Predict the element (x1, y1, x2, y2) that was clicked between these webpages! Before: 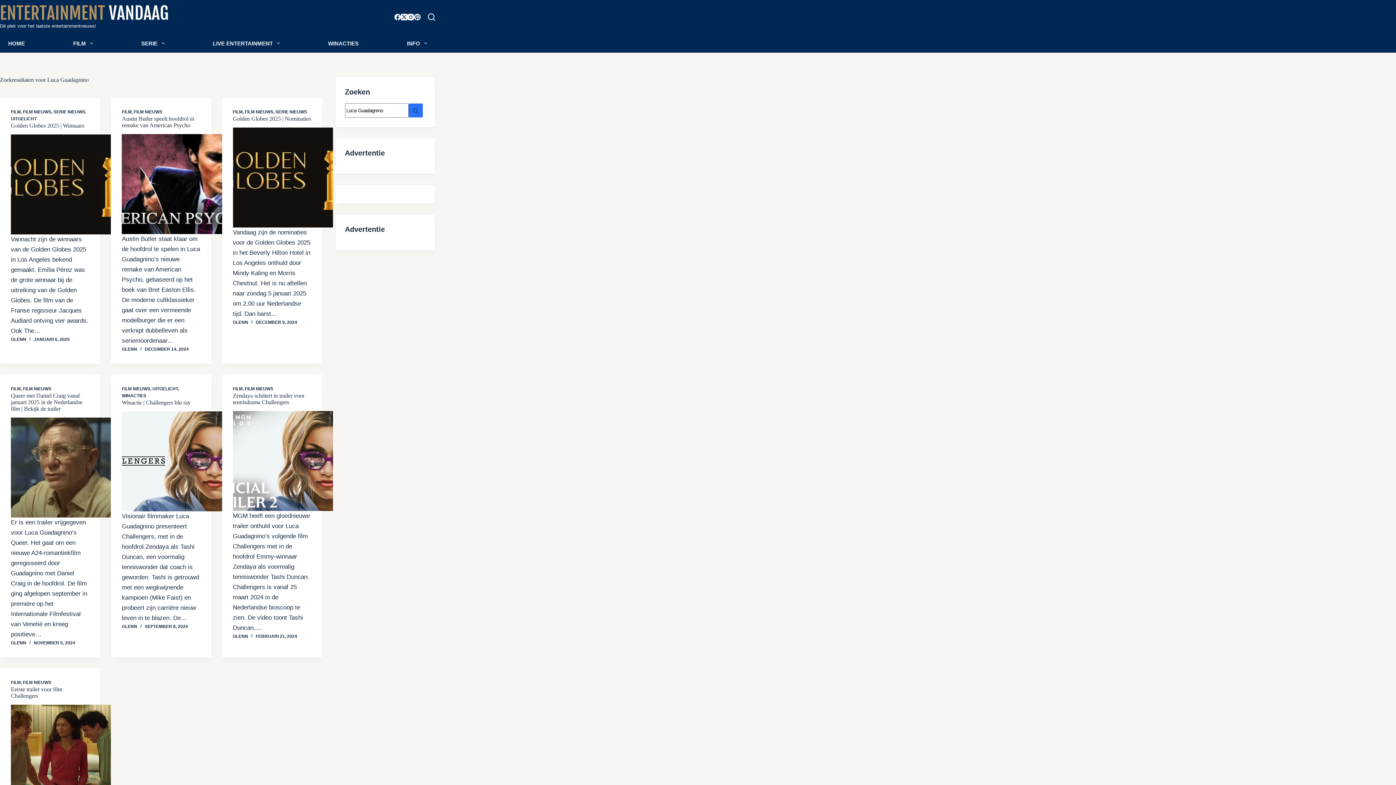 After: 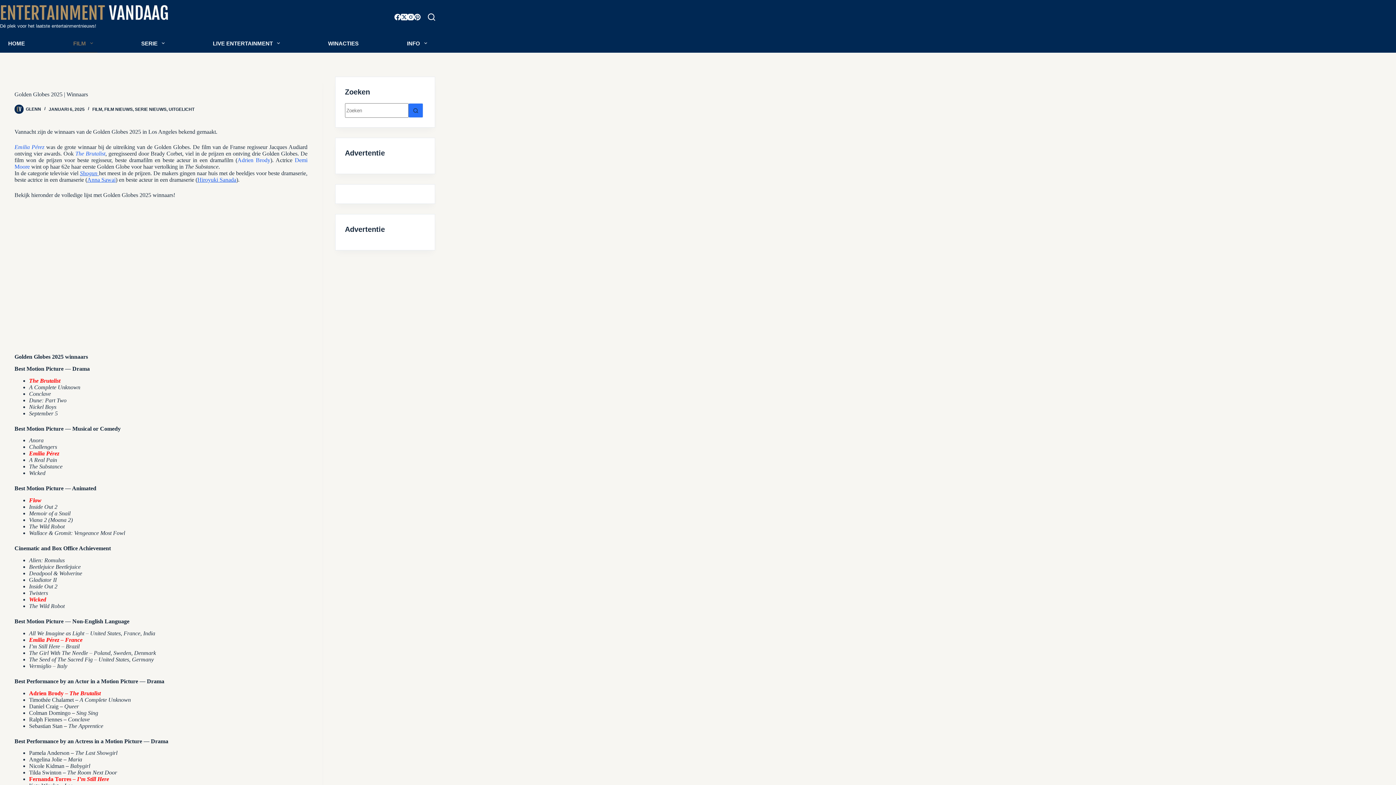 Action: label: Golden Globes 2025 | Winnaars bbox: (10, 122, 84, 128)